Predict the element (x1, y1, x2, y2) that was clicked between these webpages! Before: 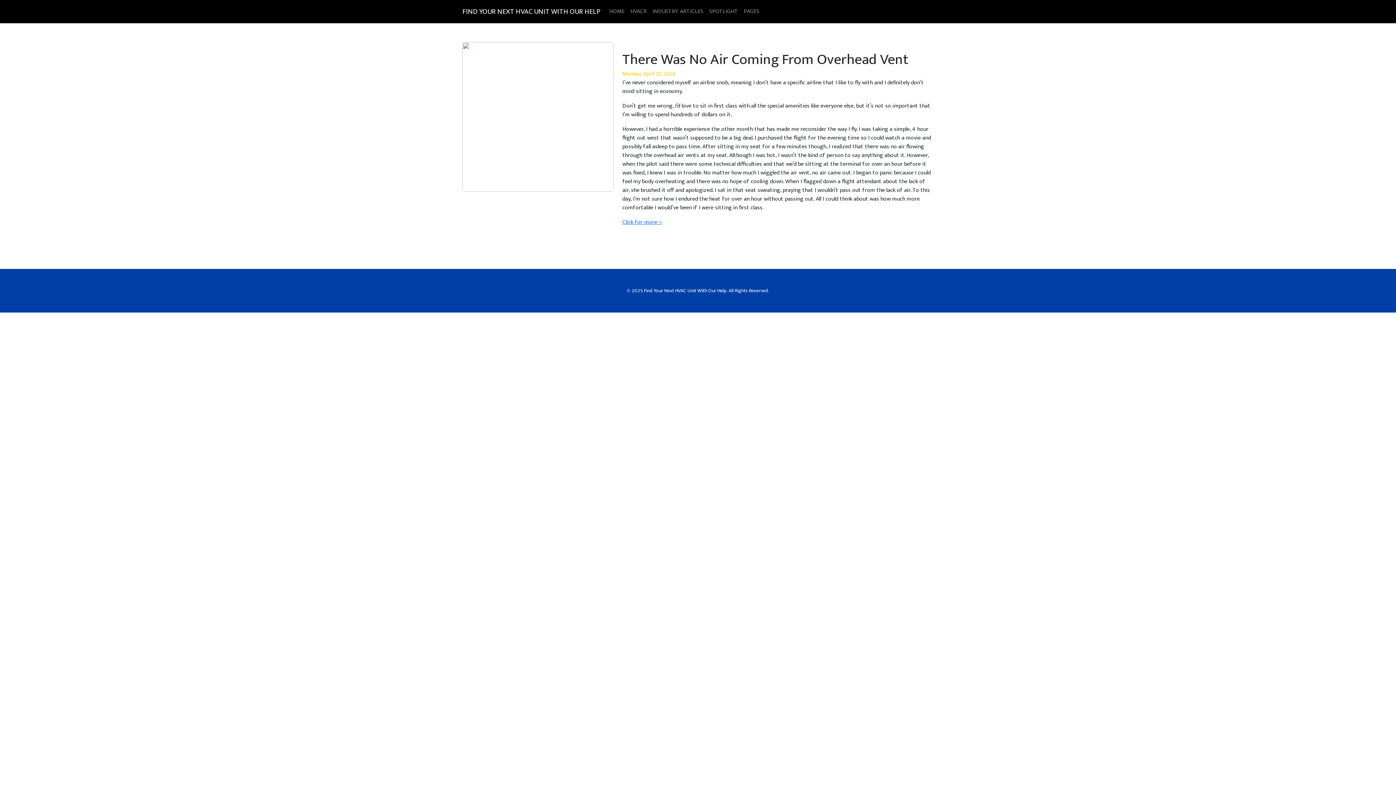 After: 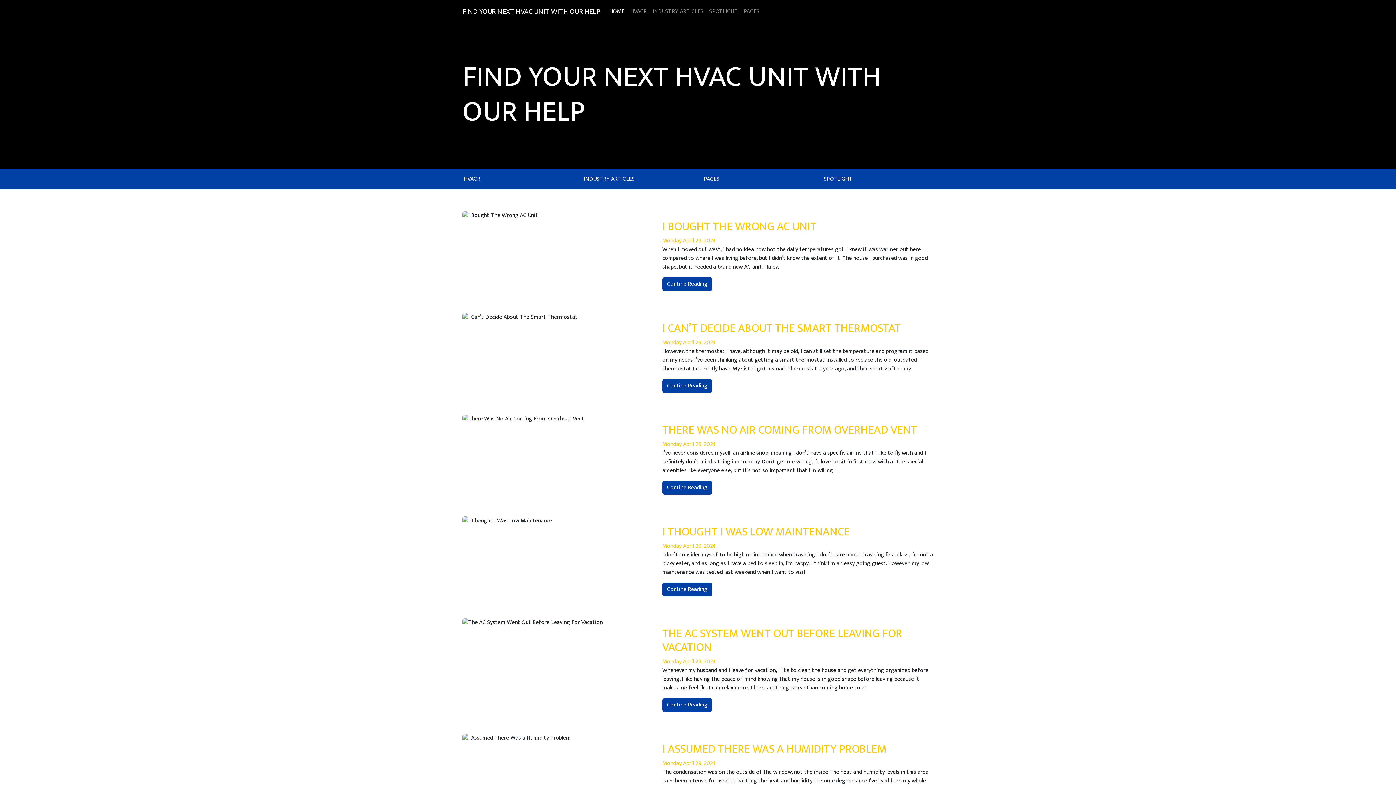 Action: label: Find Your Next HVAC Unit With Our Help bbox: (644, 286, 726, 294)